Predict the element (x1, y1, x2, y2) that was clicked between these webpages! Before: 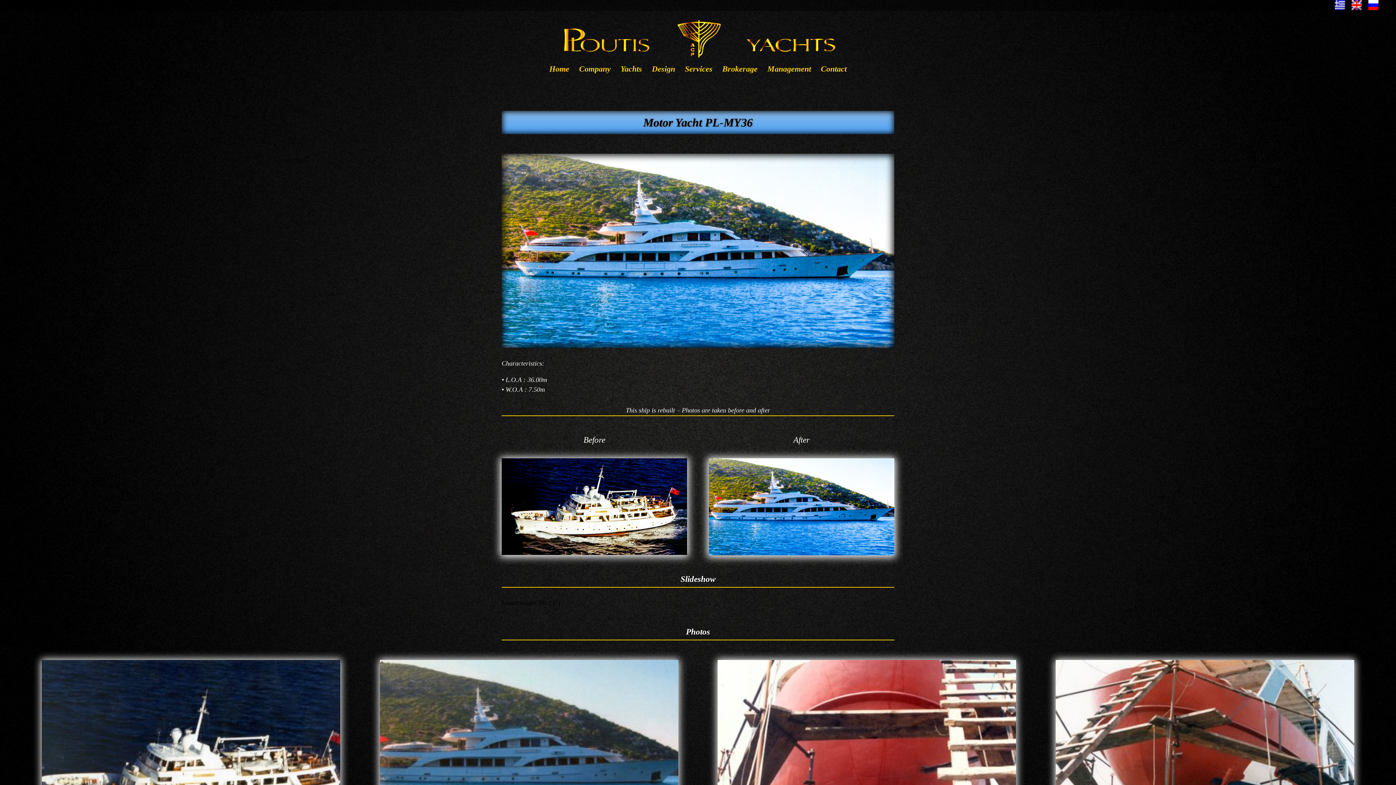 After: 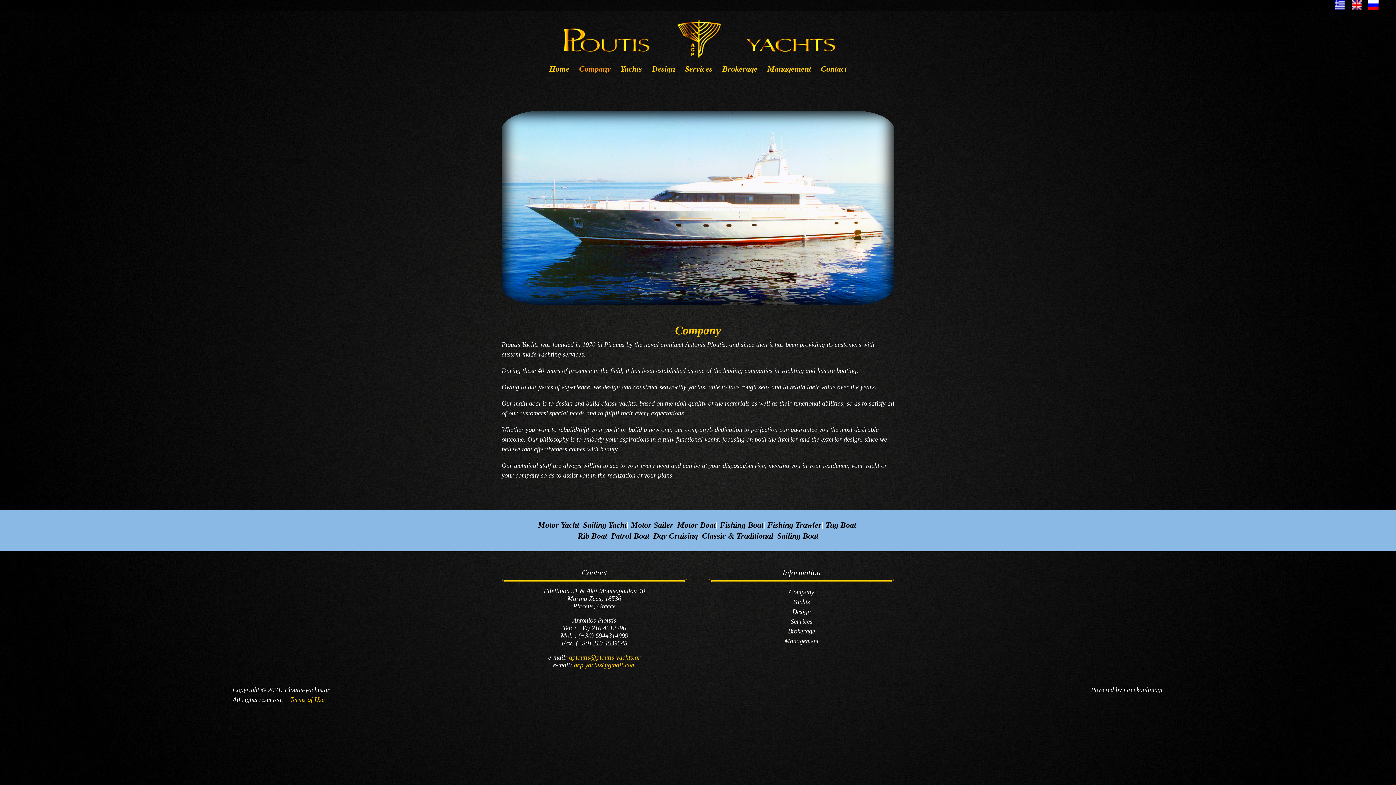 Action: bbox: (579, 66, 610, 81) label: Company